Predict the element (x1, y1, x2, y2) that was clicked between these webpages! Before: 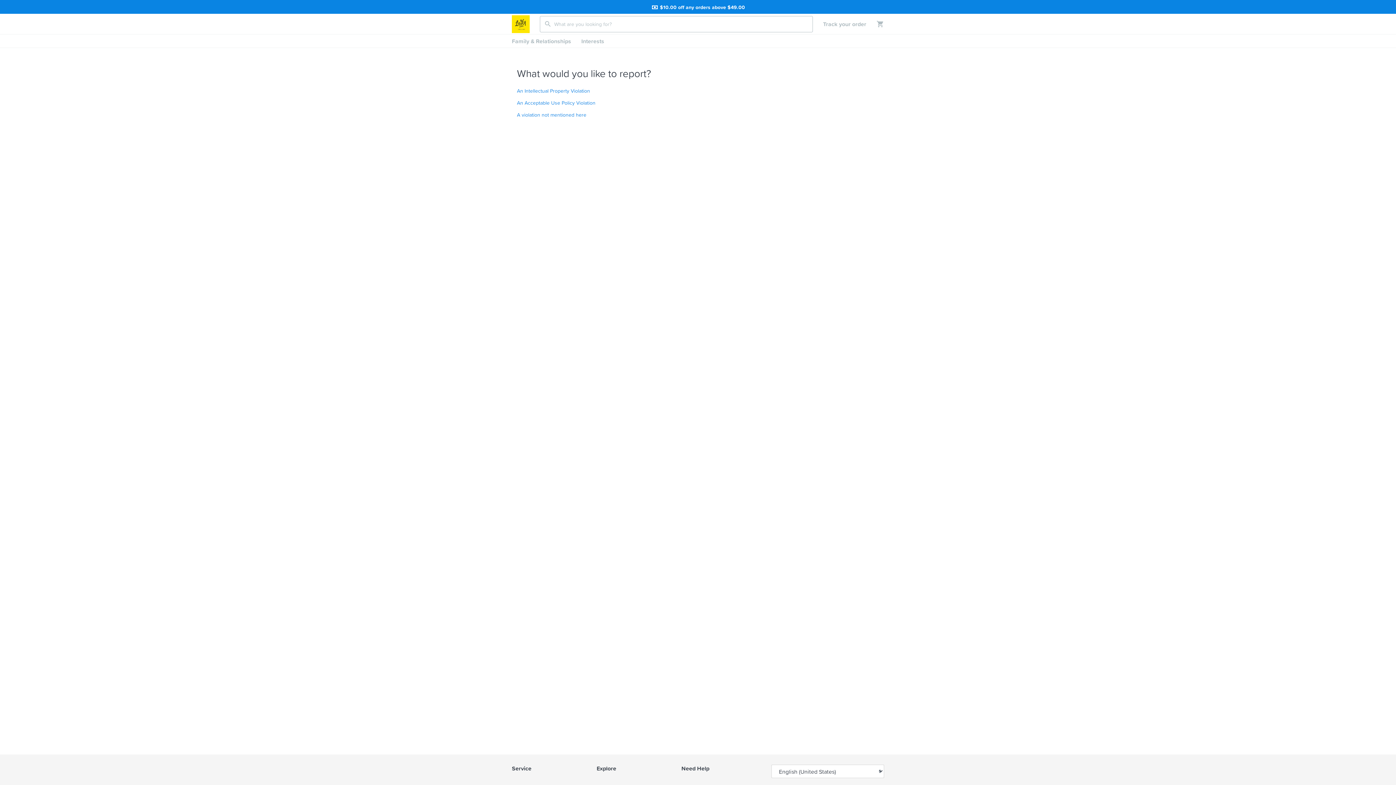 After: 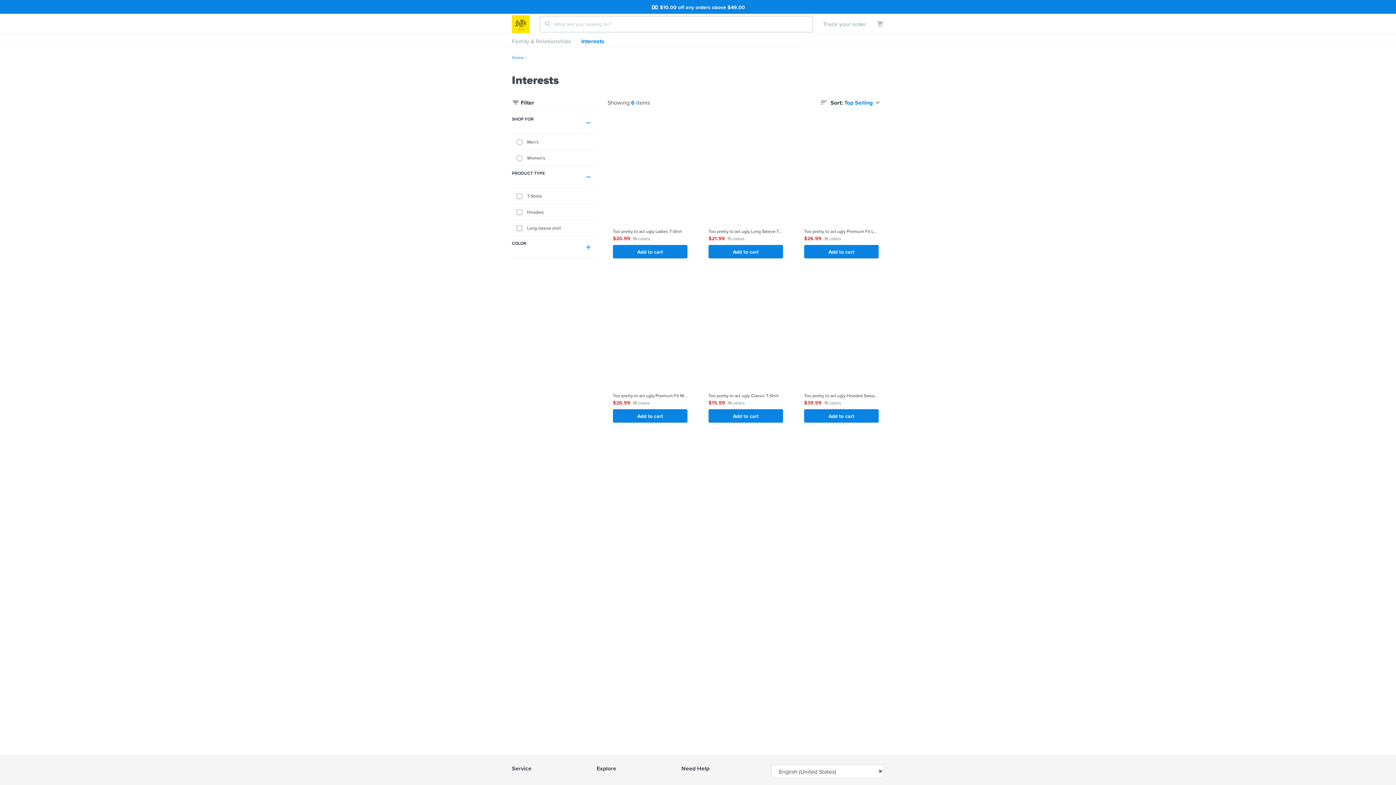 Action: bbox: (576, 34, 609, 47) label: Interests